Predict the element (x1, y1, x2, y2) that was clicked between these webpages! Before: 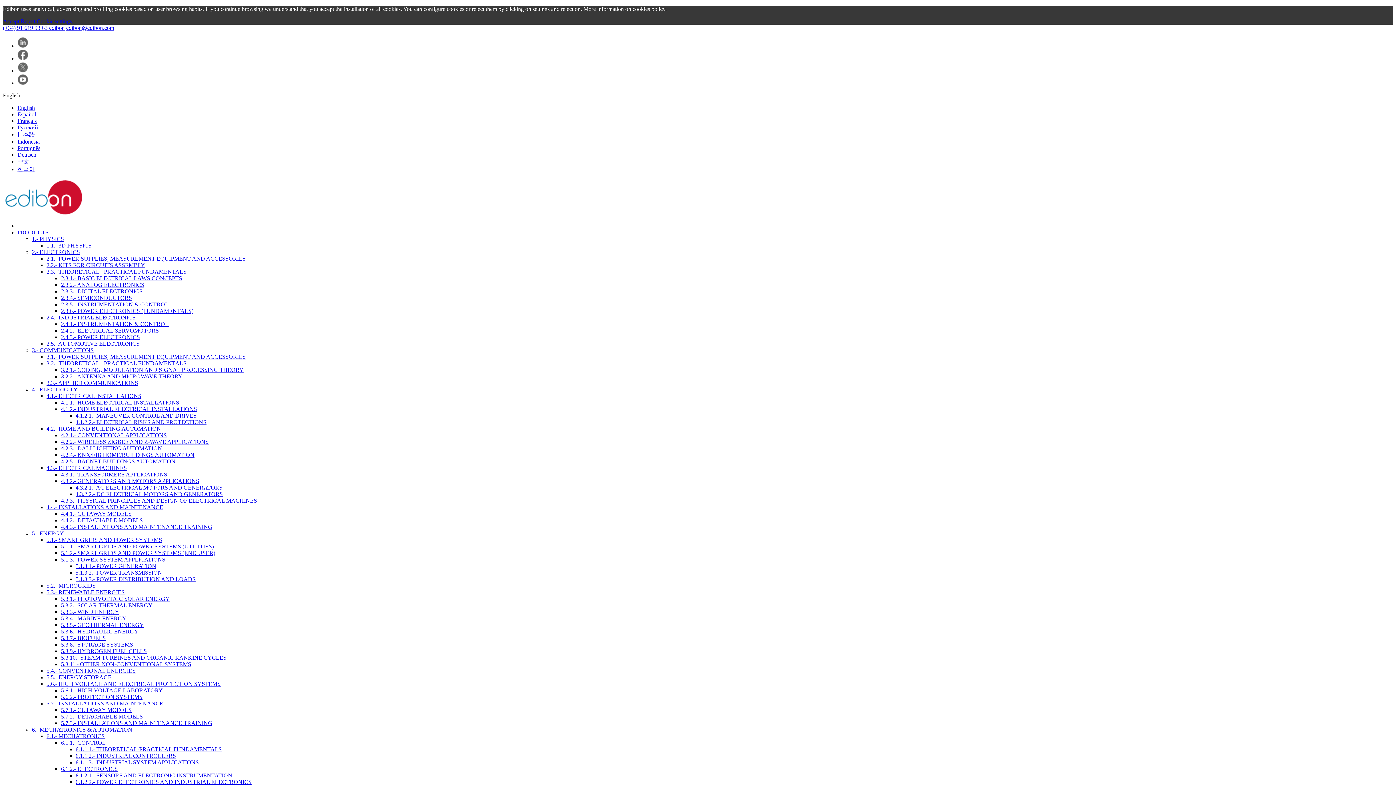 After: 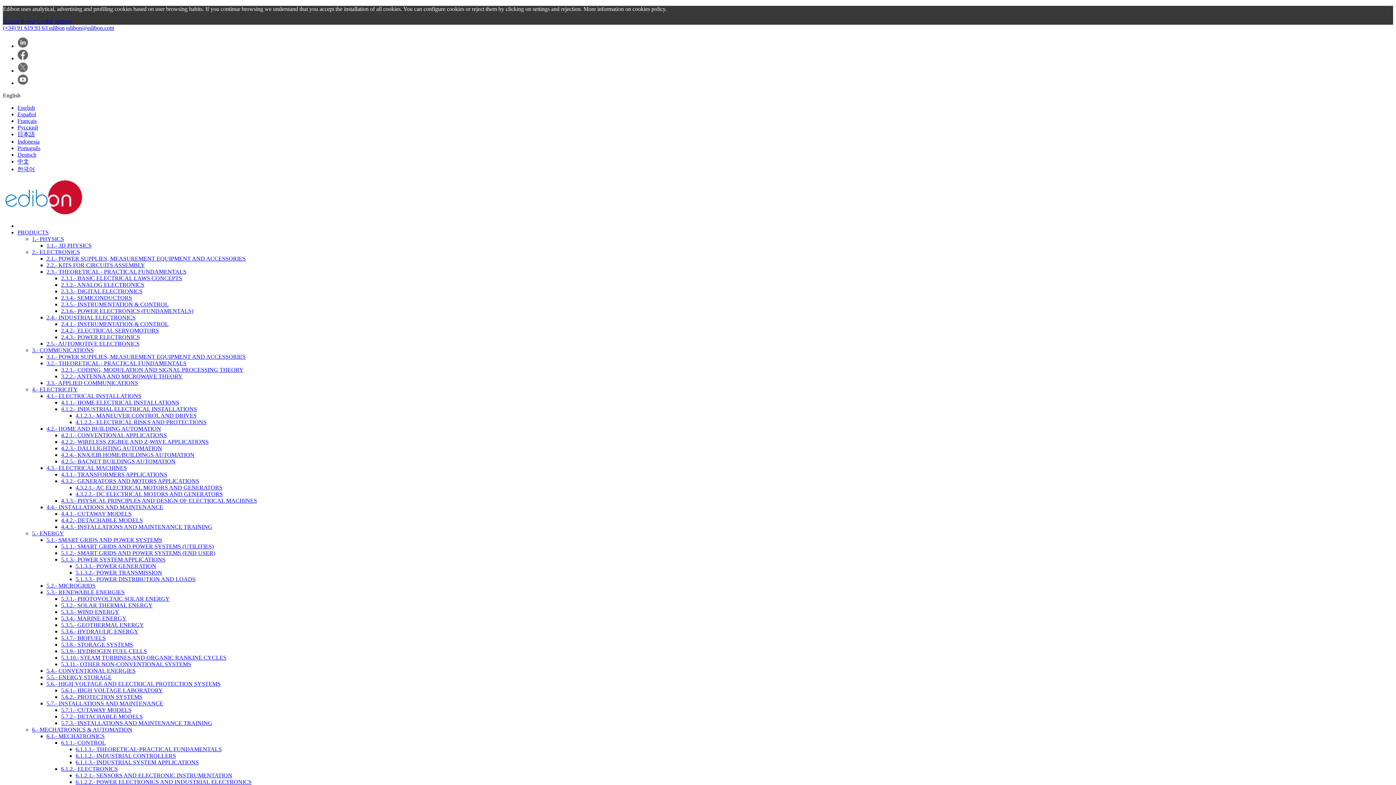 Action: bbox: (75, 491, 222, 497) label: 4.3.2.2.- DC ELECTRICAL MOTORS AND GENERATORS